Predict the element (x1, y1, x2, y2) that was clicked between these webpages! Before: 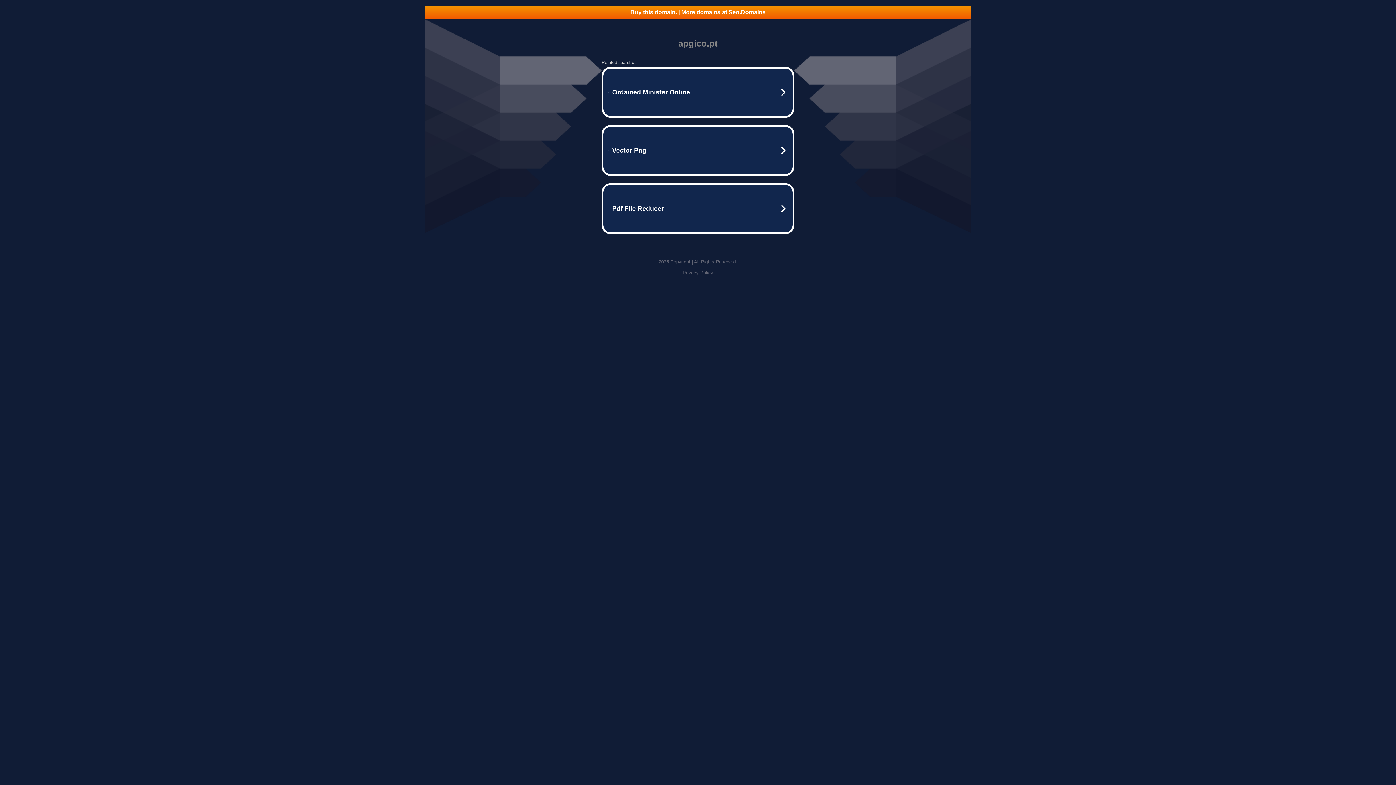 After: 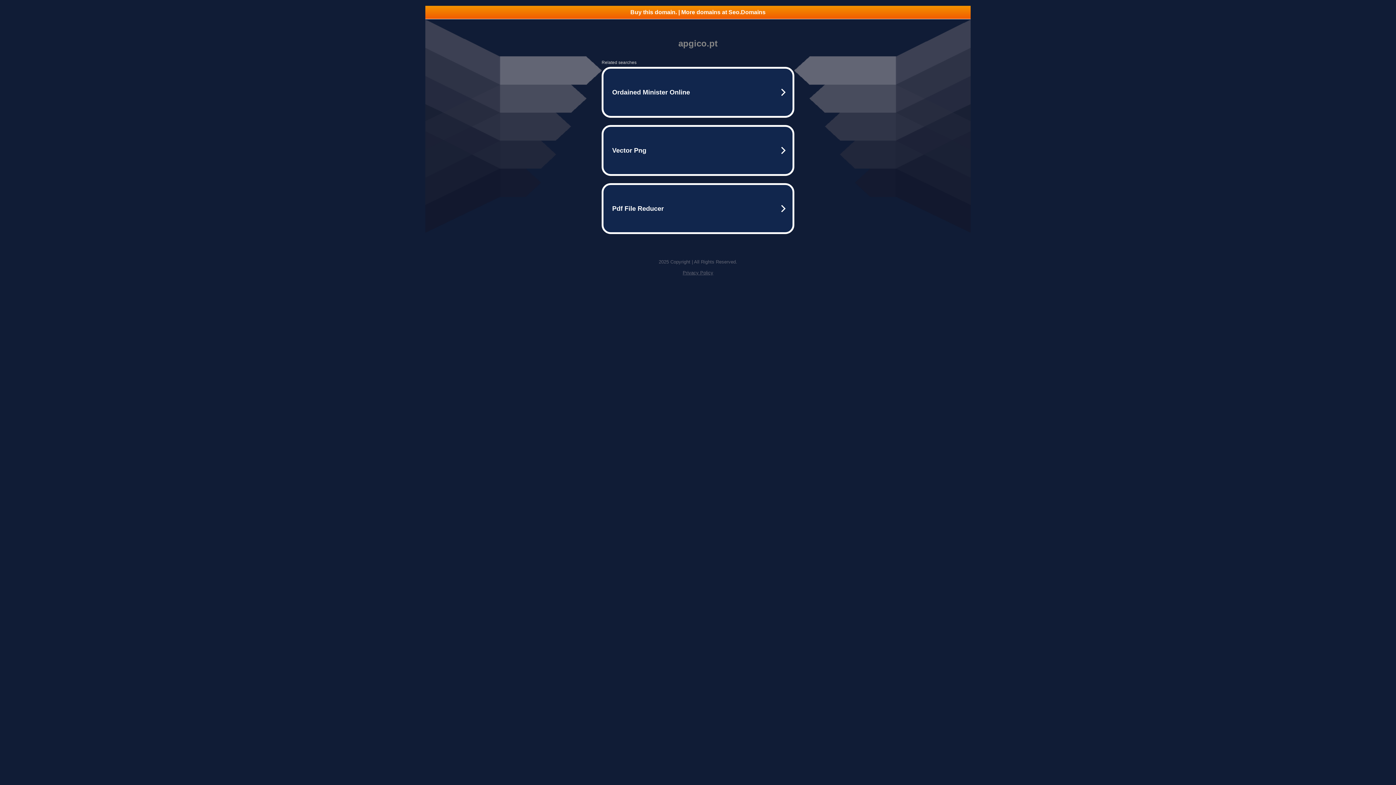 Action: label: Privacy Policy bbox: (682, 270, 713, 275)